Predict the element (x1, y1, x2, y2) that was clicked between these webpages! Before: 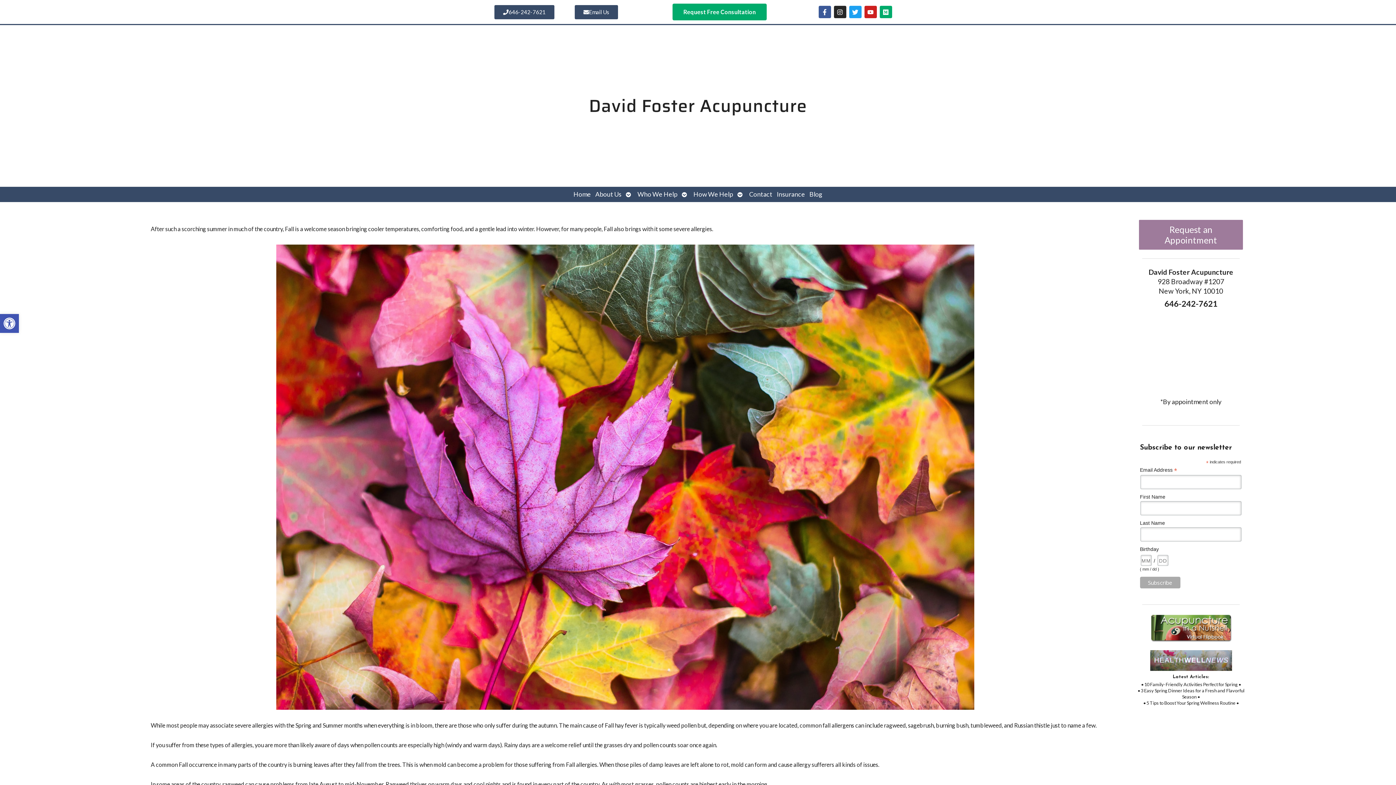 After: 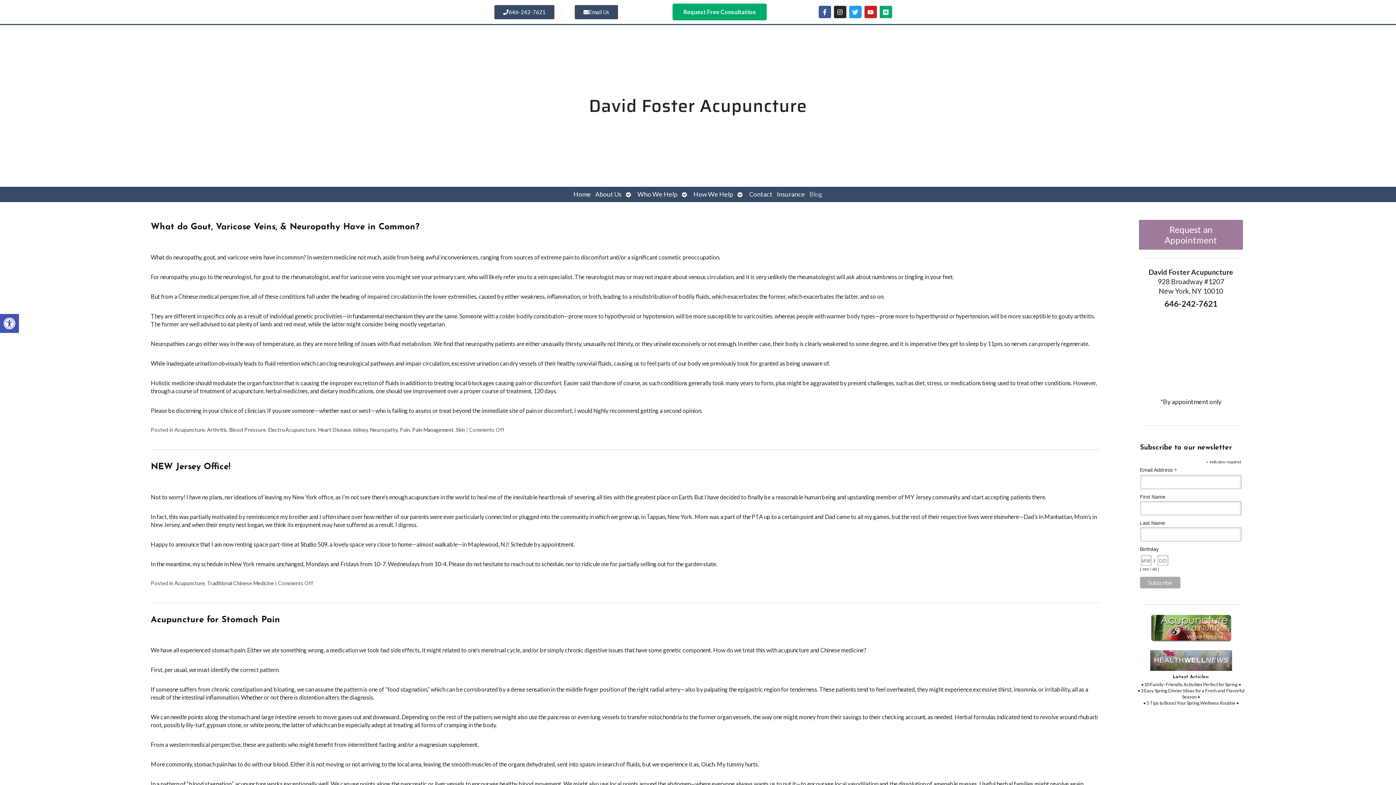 Action: bbox: (807, 187, 824, 202) label: Blog